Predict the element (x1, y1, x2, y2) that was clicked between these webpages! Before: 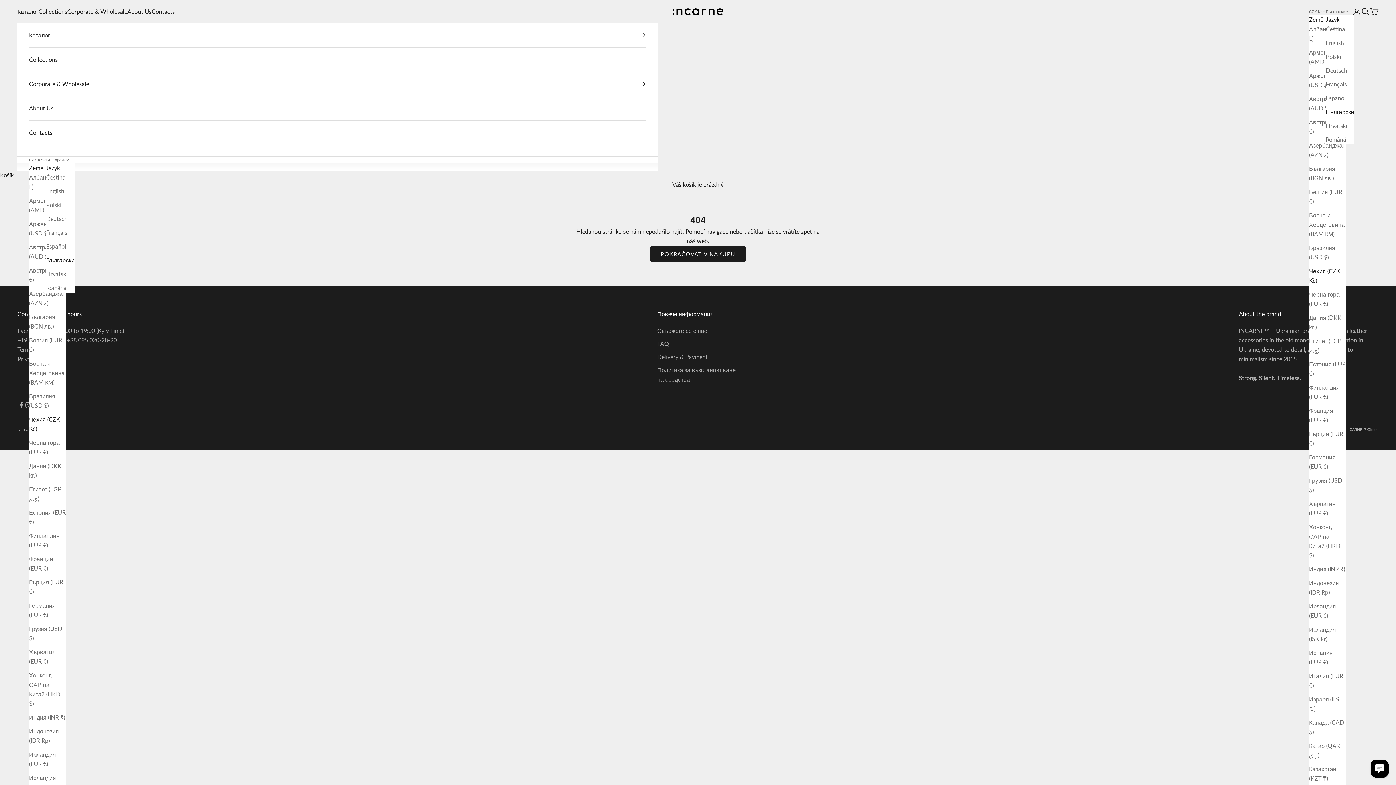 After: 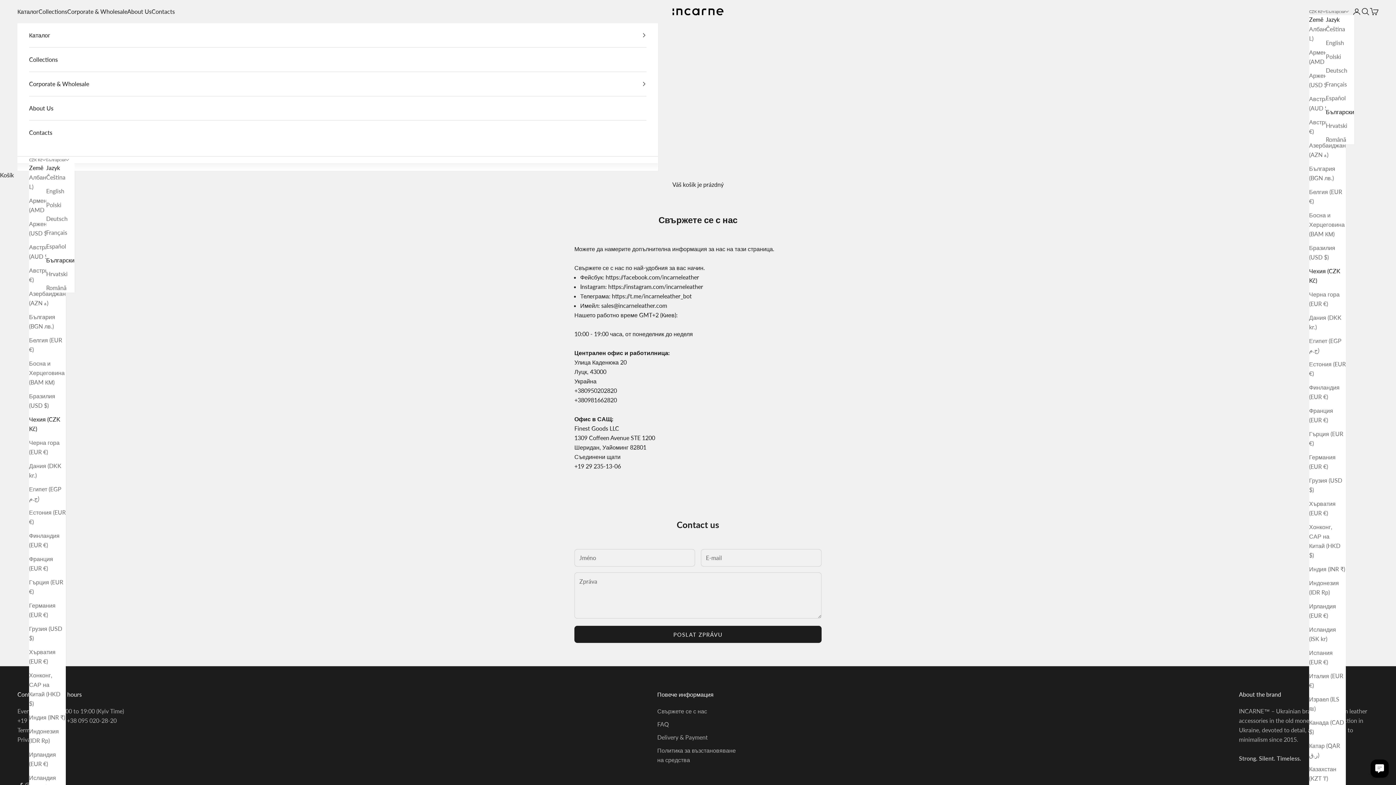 Action: bbox: (657, 327, 707, 334) label: Свържете се с нас